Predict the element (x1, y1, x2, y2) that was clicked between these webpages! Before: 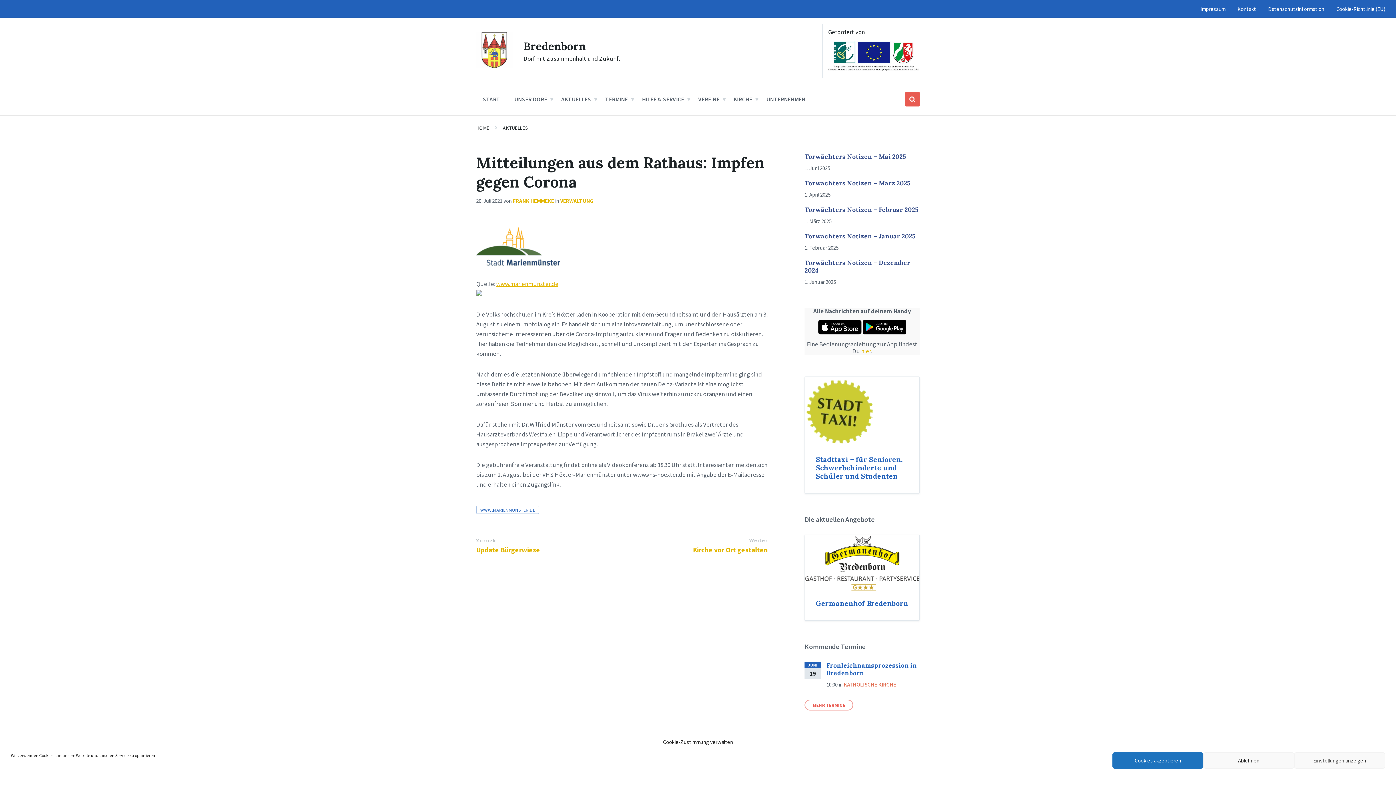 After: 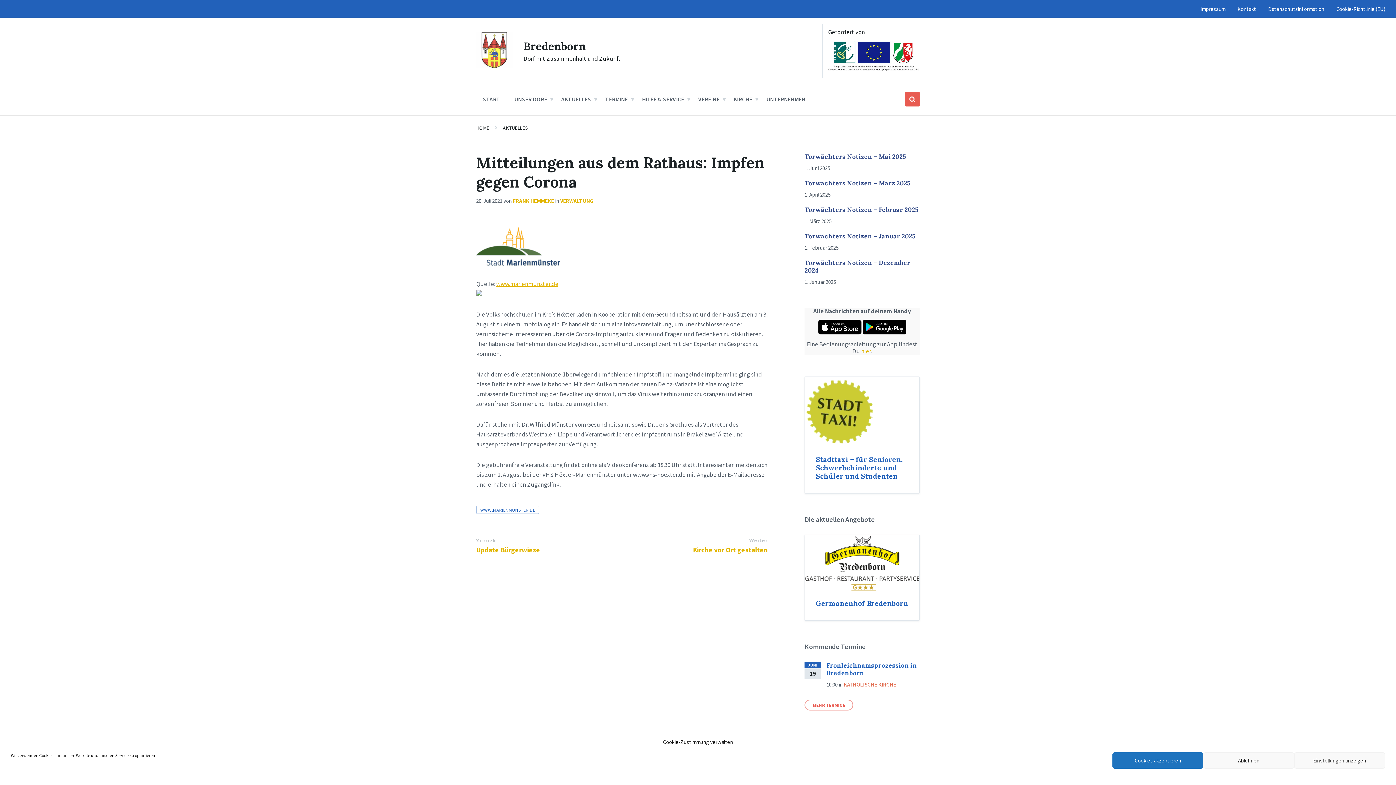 Action: bbox: (861, 347, 871, 355) label: hier